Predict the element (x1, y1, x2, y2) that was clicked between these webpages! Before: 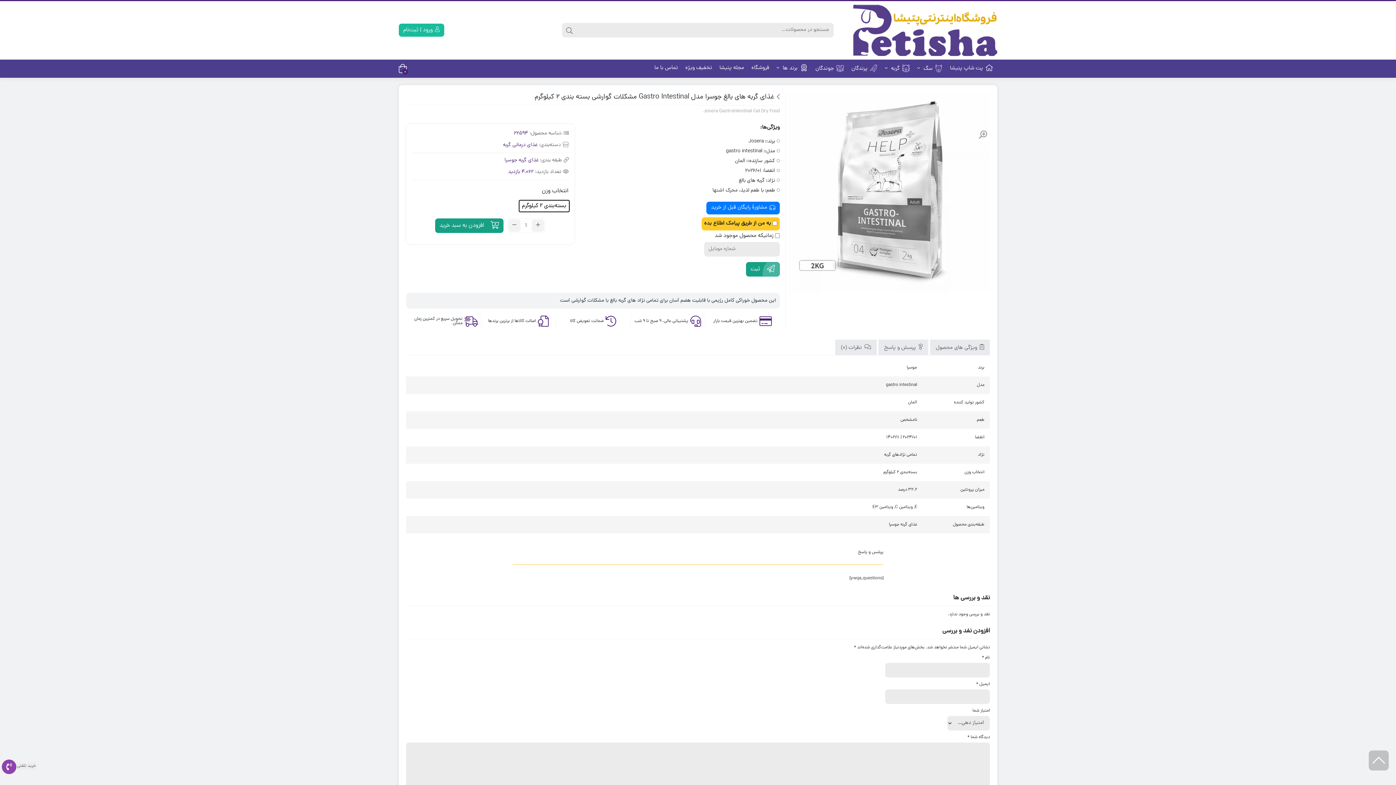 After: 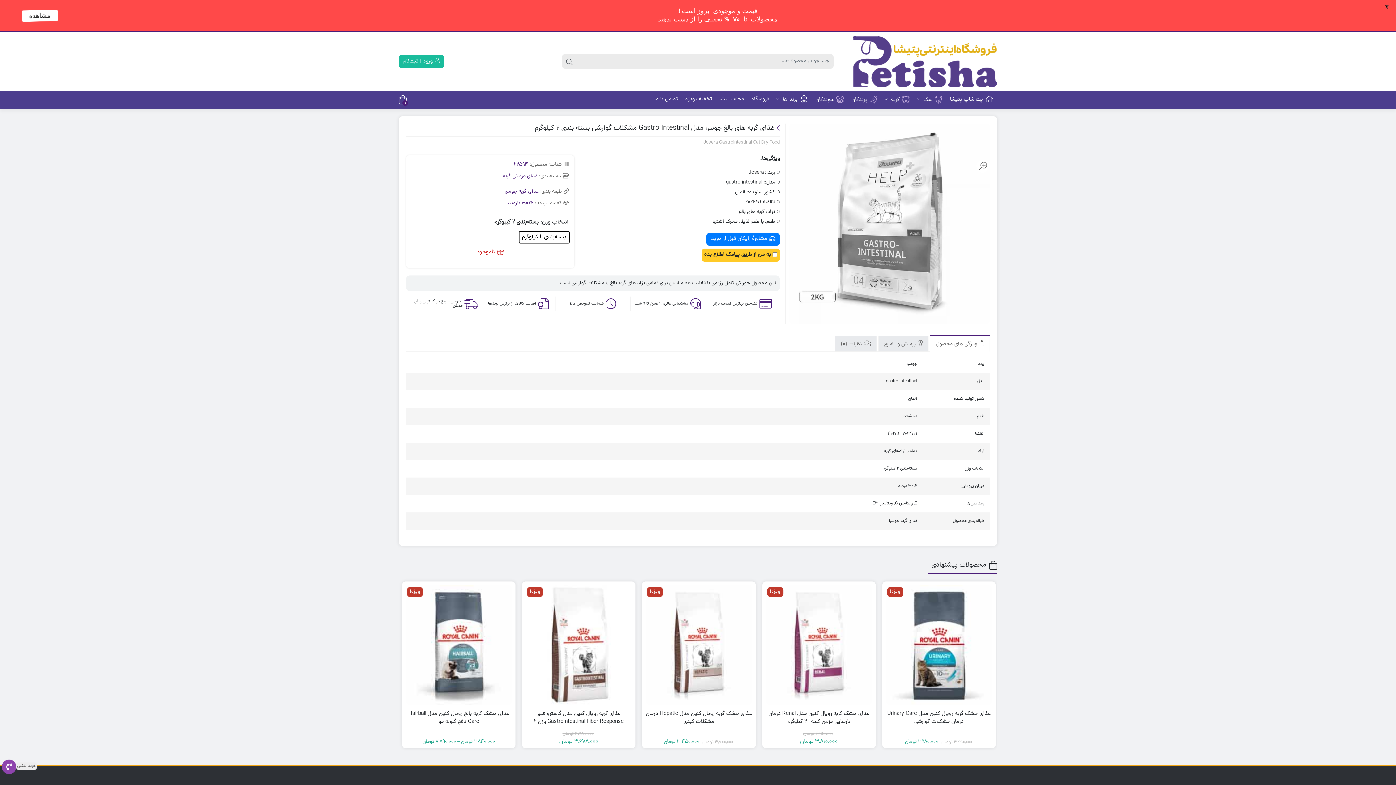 Action: bbox: (1369, 750, 1389, 770)